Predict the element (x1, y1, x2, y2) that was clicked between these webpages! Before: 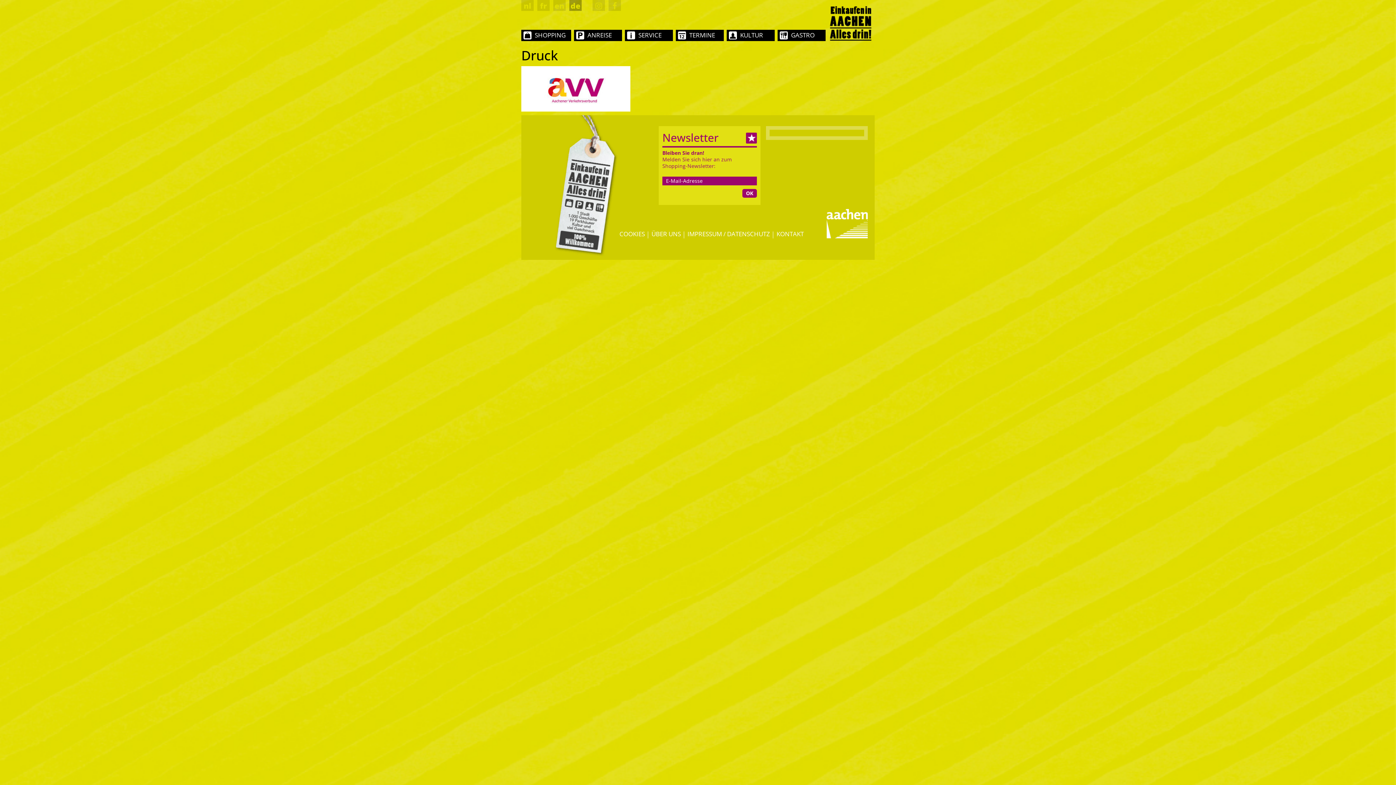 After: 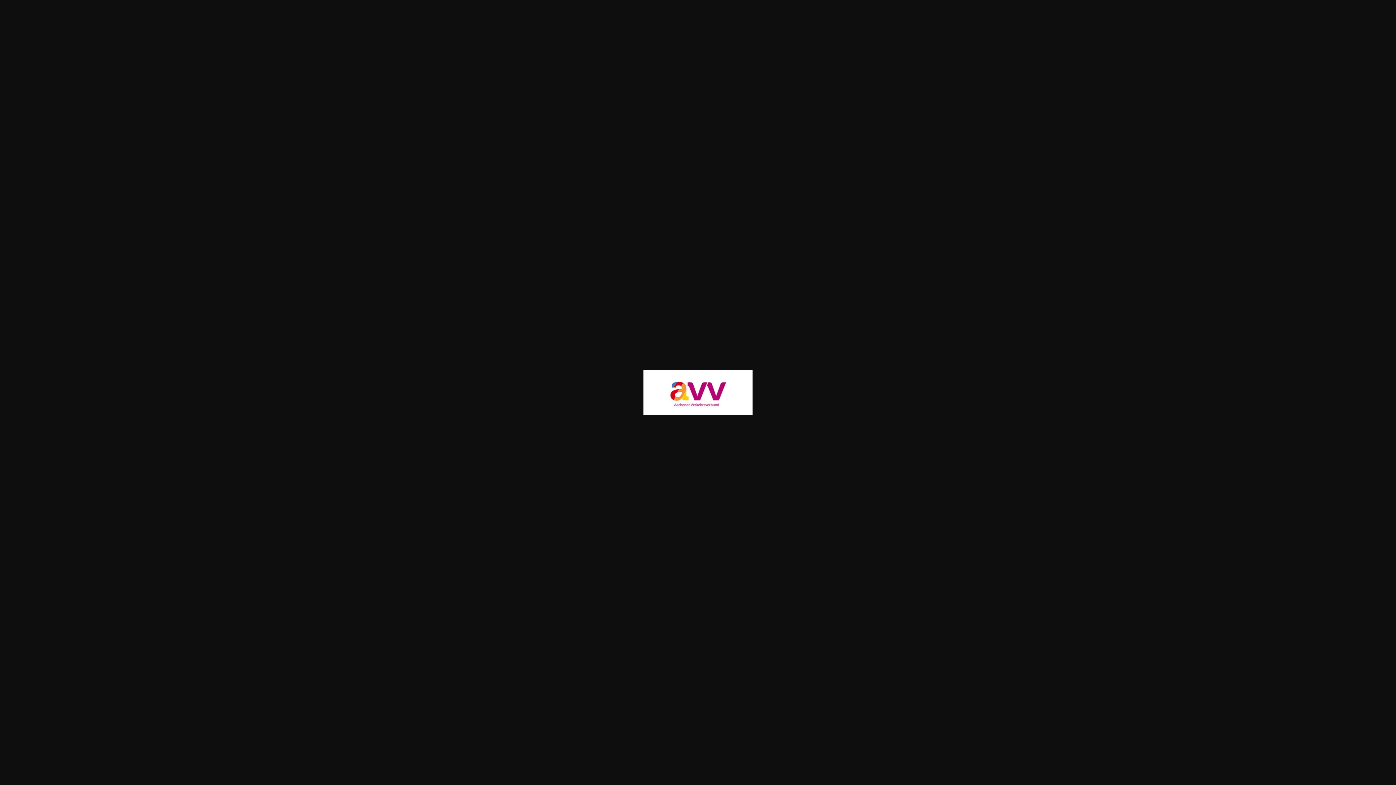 Action: bbox: (521, 65, 630, 72)